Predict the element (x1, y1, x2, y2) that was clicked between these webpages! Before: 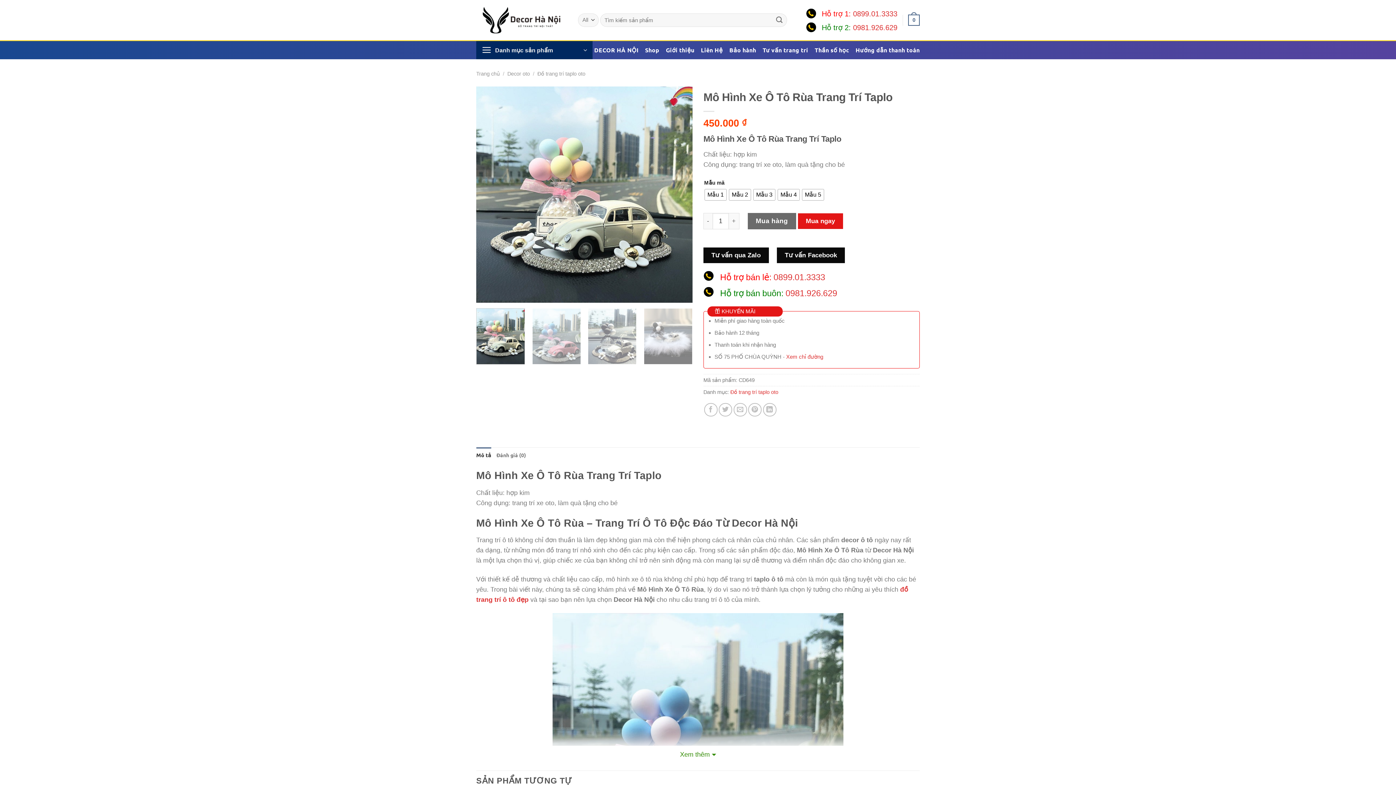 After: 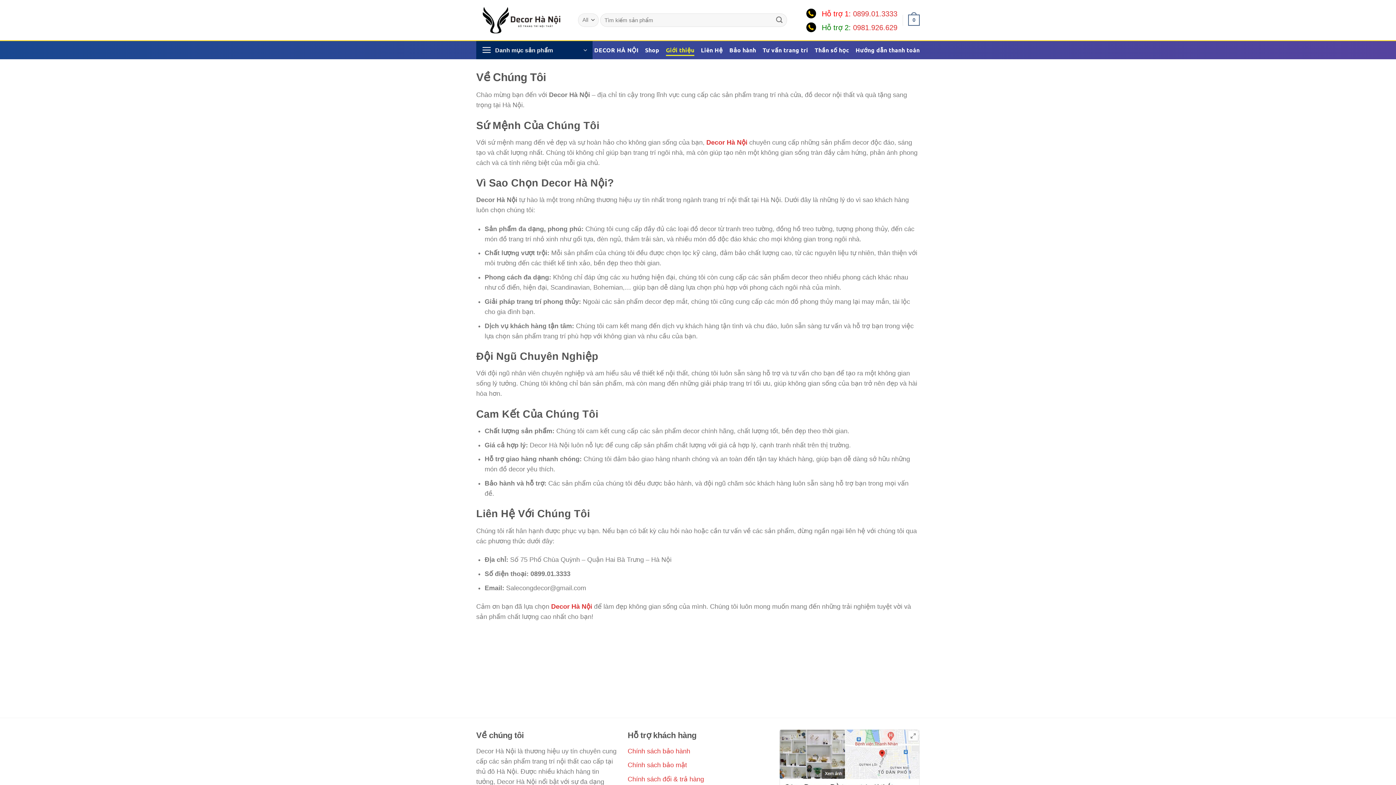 Action: bbox: (666, 44, 694, 56) label: Giới thiệu